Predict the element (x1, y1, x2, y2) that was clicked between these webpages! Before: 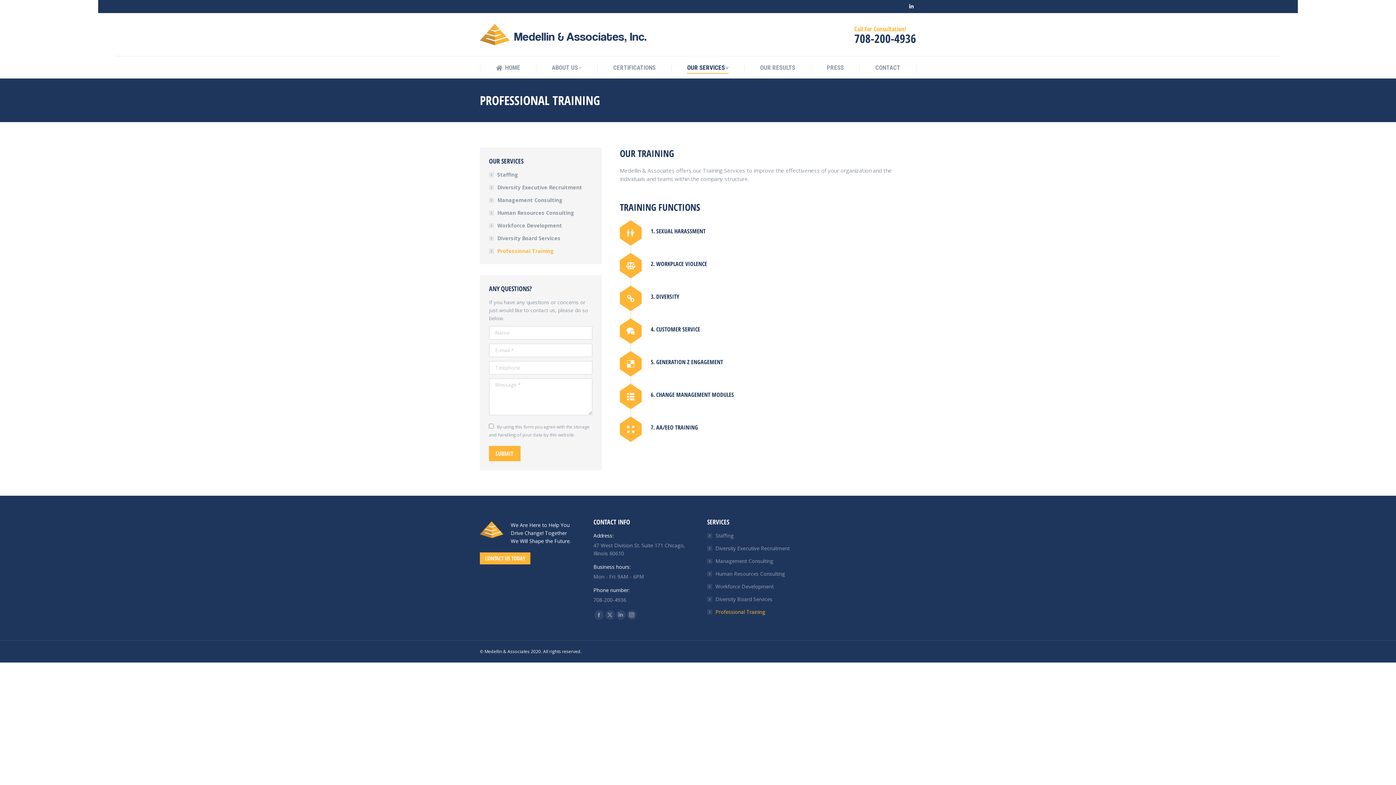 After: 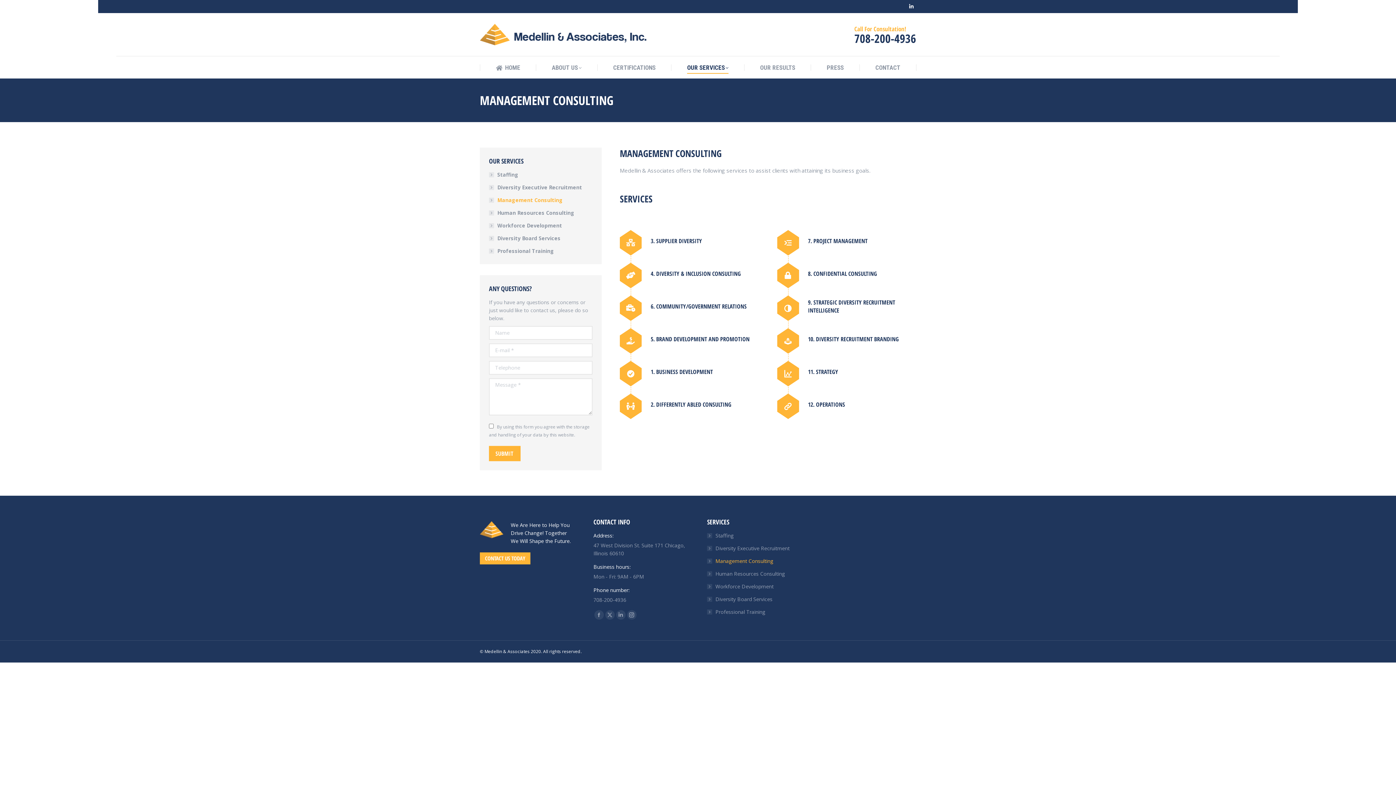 Action: label: Management Consulting bbox: (489, 196, 562, 204)